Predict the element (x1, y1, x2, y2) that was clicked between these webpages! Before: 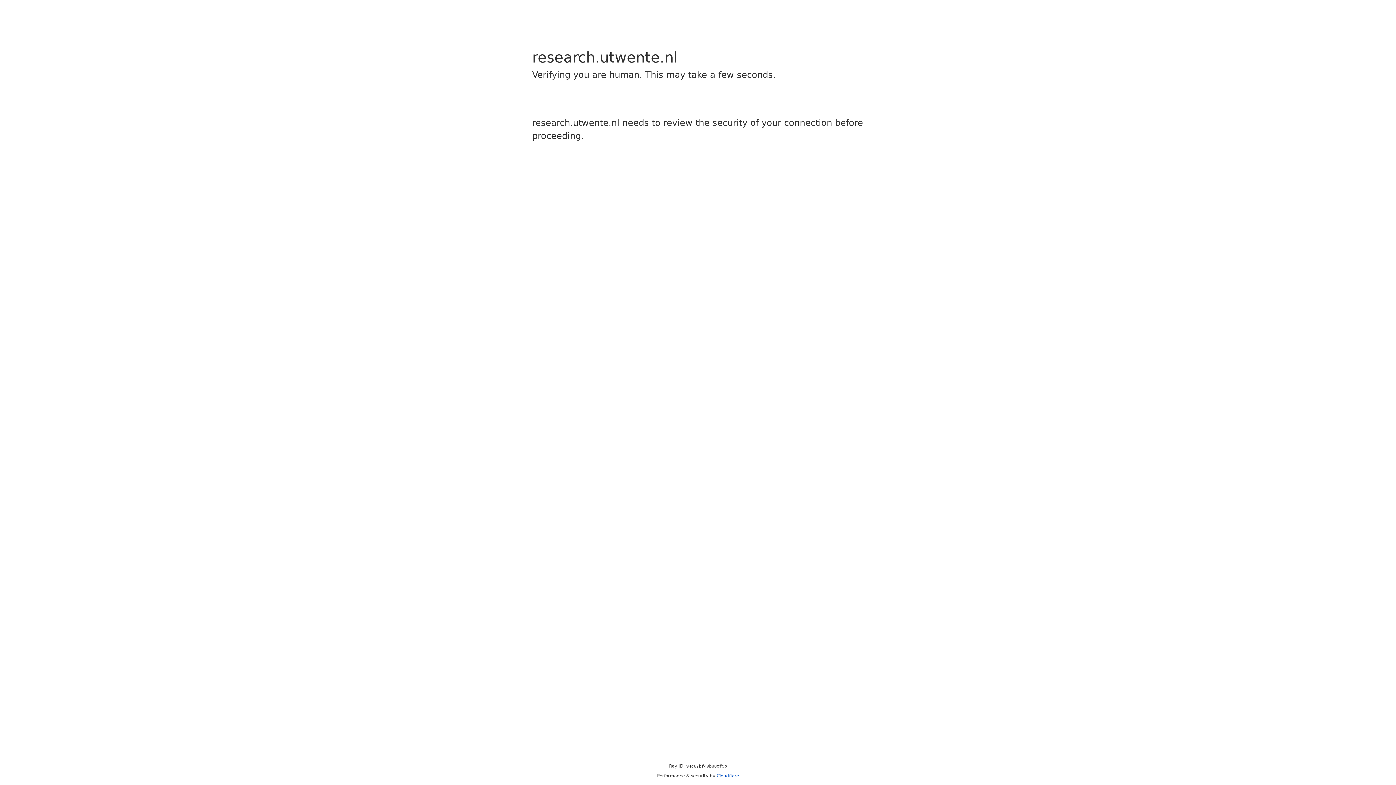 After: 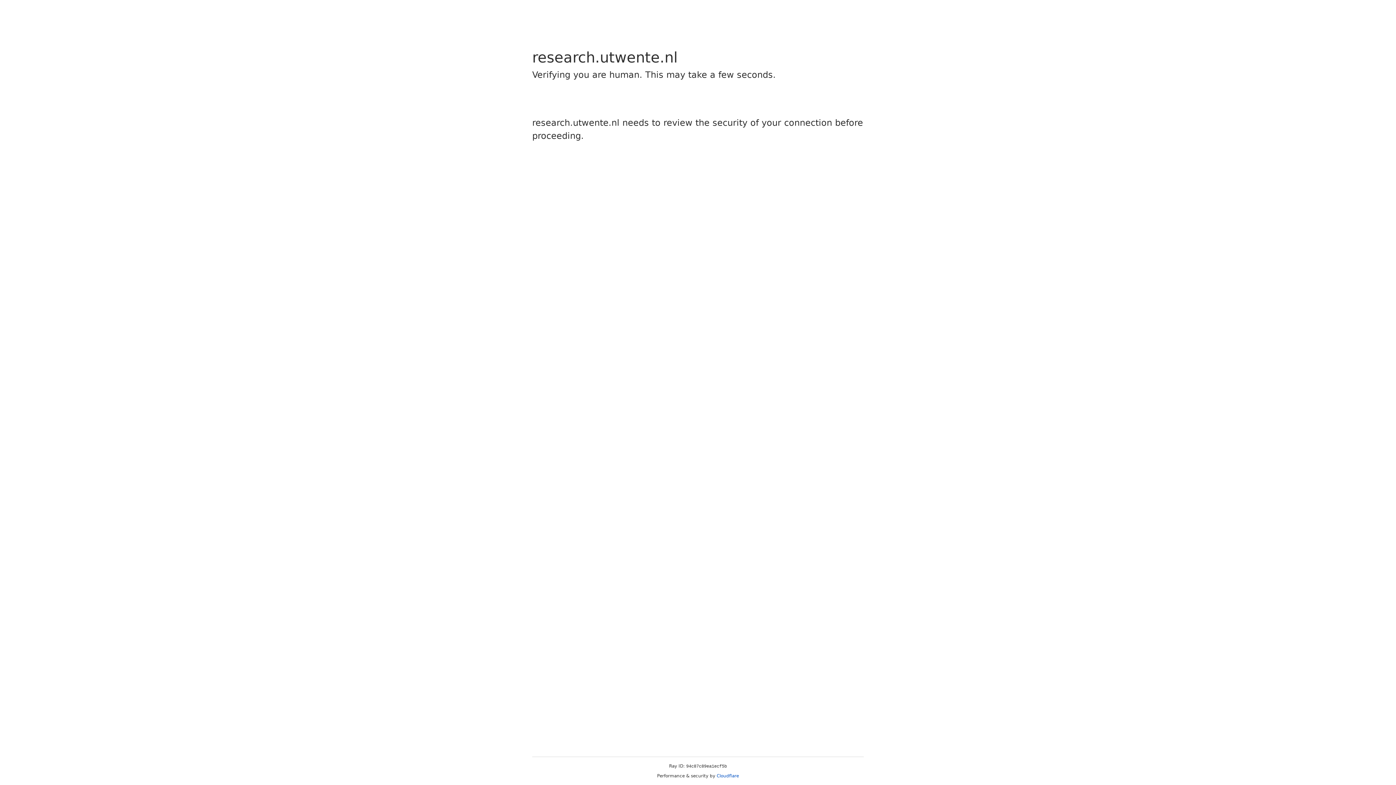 Action: label: Cloudflare bbox: (716, 773, 739, 778)